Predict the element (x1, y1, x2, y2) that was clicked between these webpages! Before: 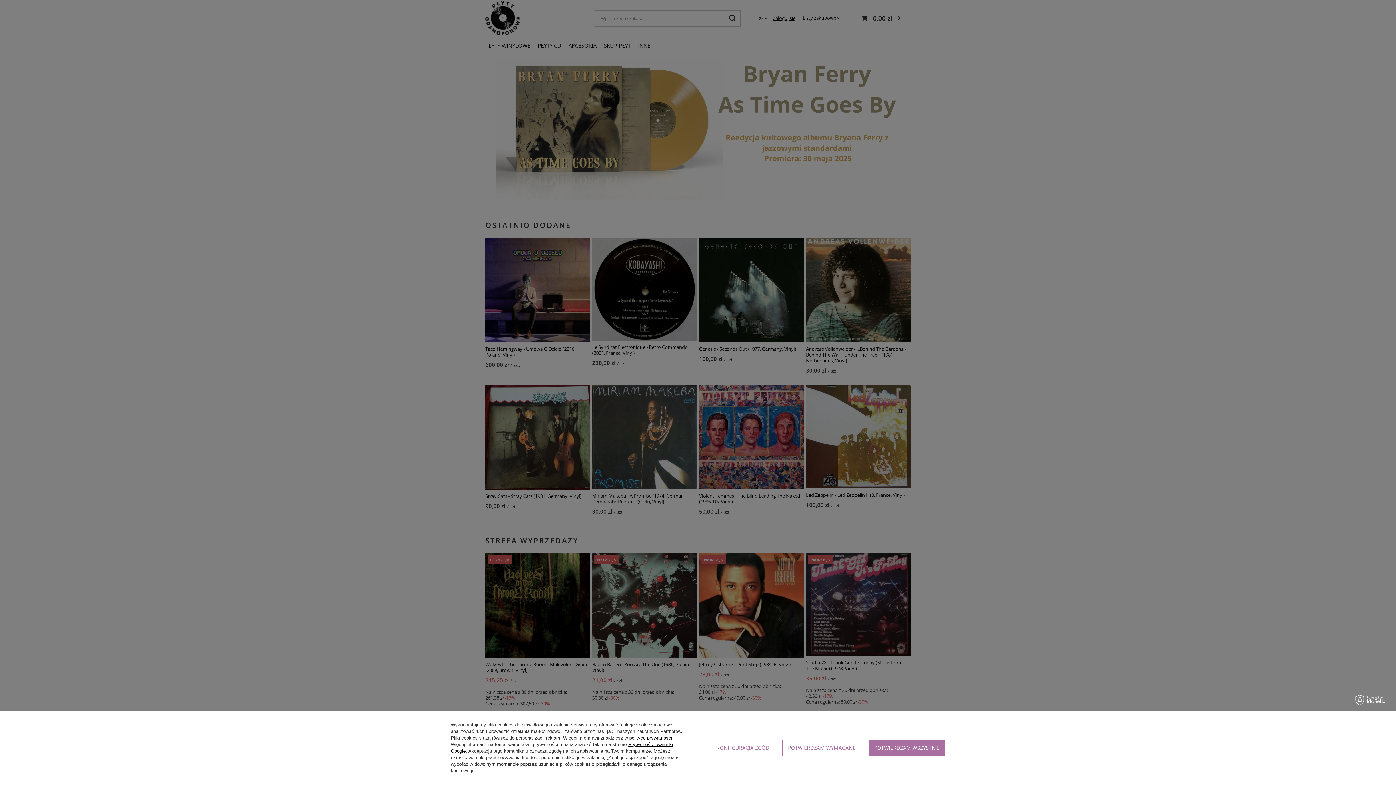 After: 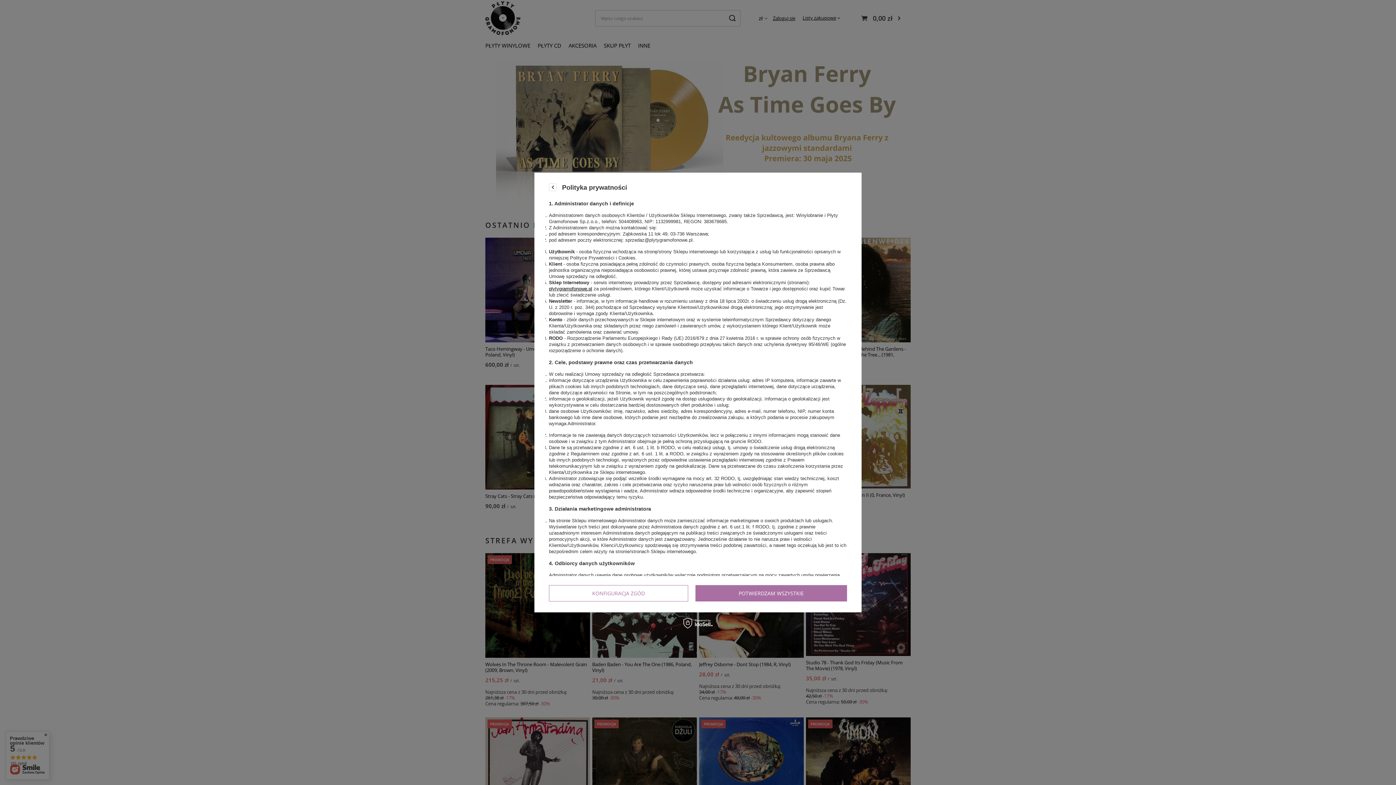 Action: label: polityce prywatności bbox: (629, 735, 672, 741)